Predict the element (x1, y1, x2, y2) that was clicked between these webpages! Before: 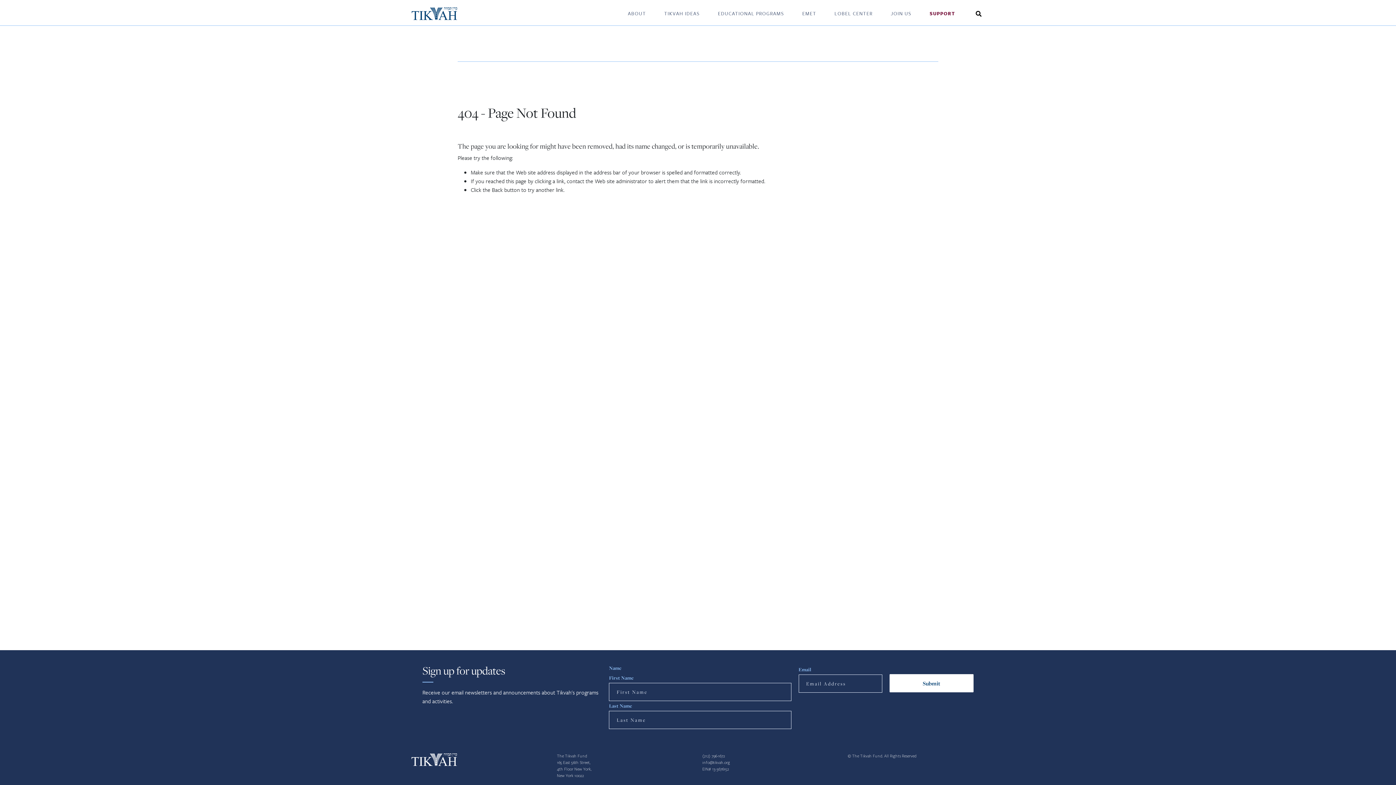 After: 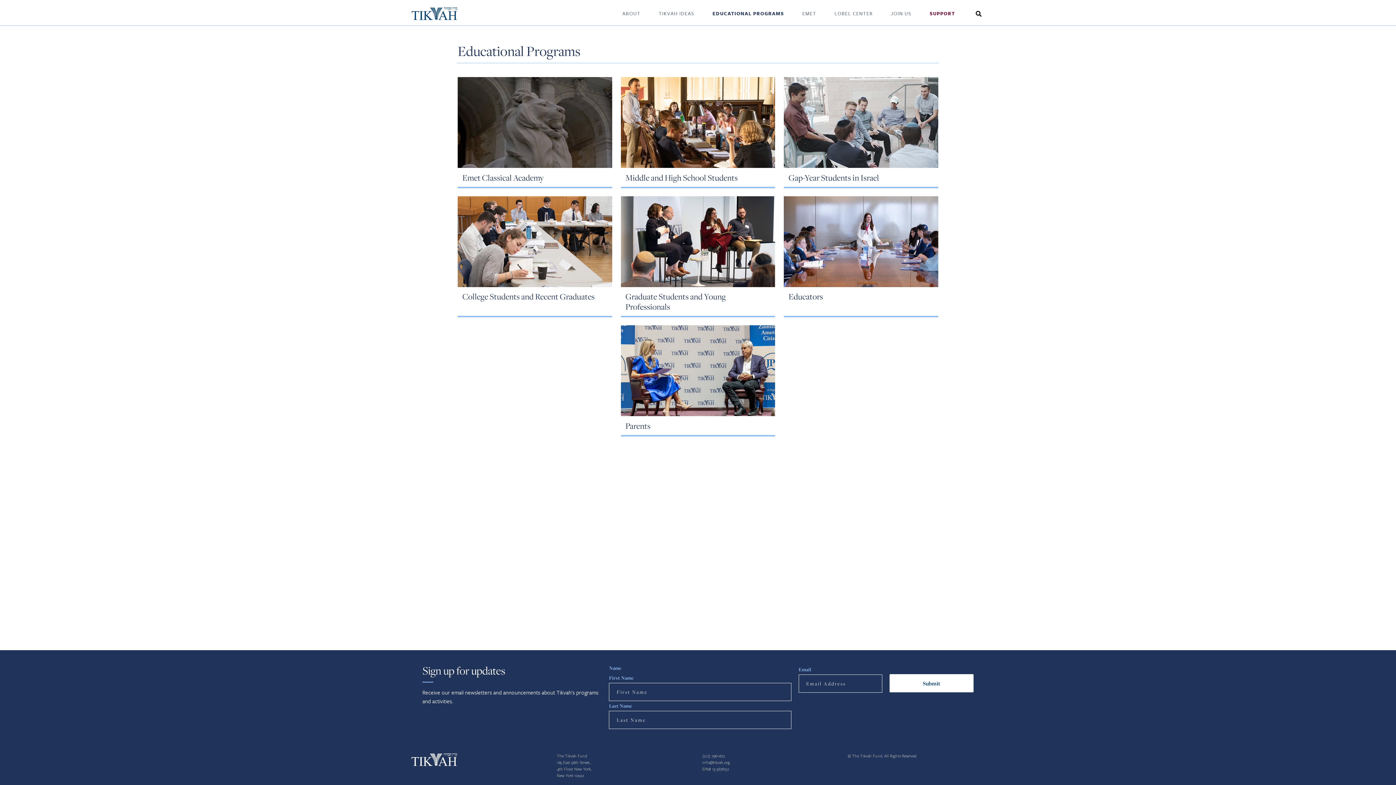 Action: bbox: (712, 9, 789, 17) label: EDUCATIONAL PROGRAMS